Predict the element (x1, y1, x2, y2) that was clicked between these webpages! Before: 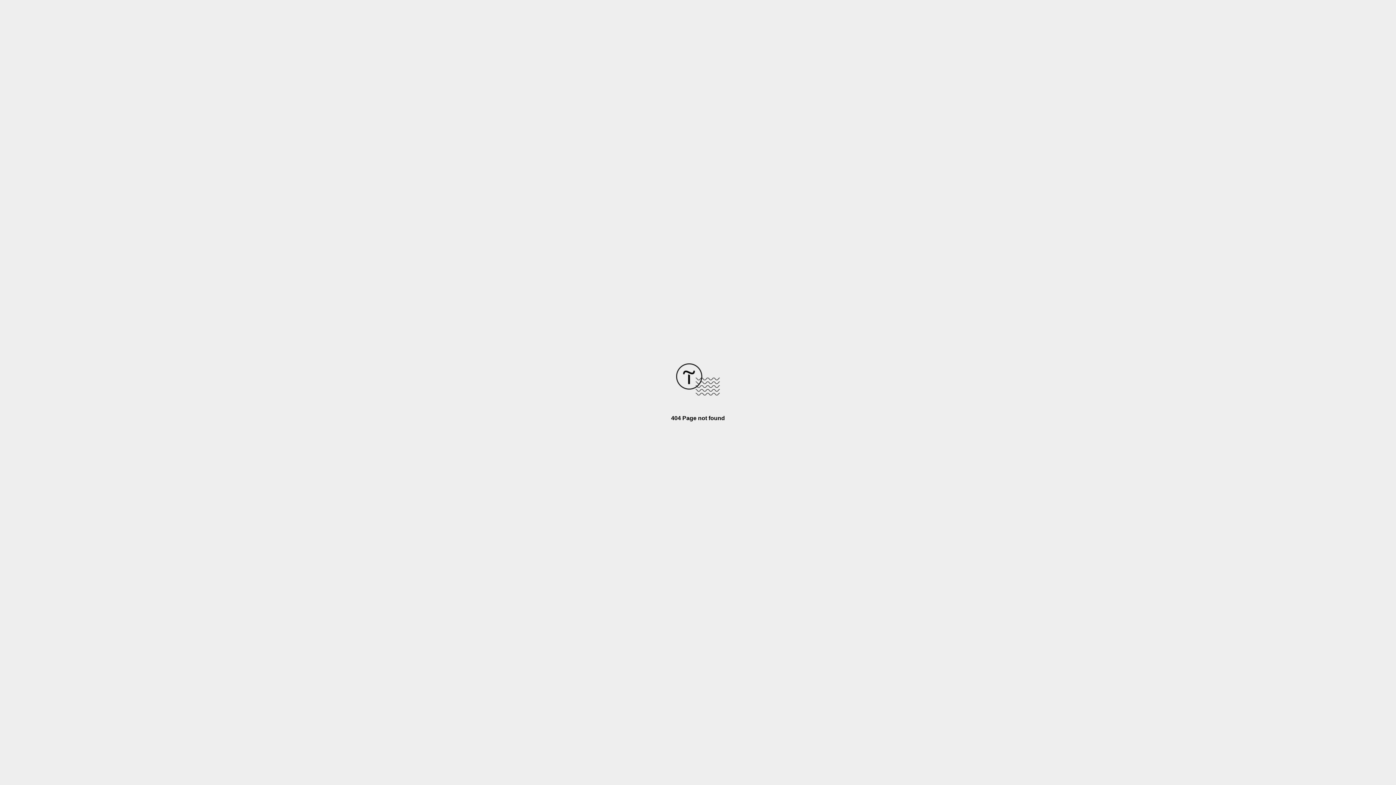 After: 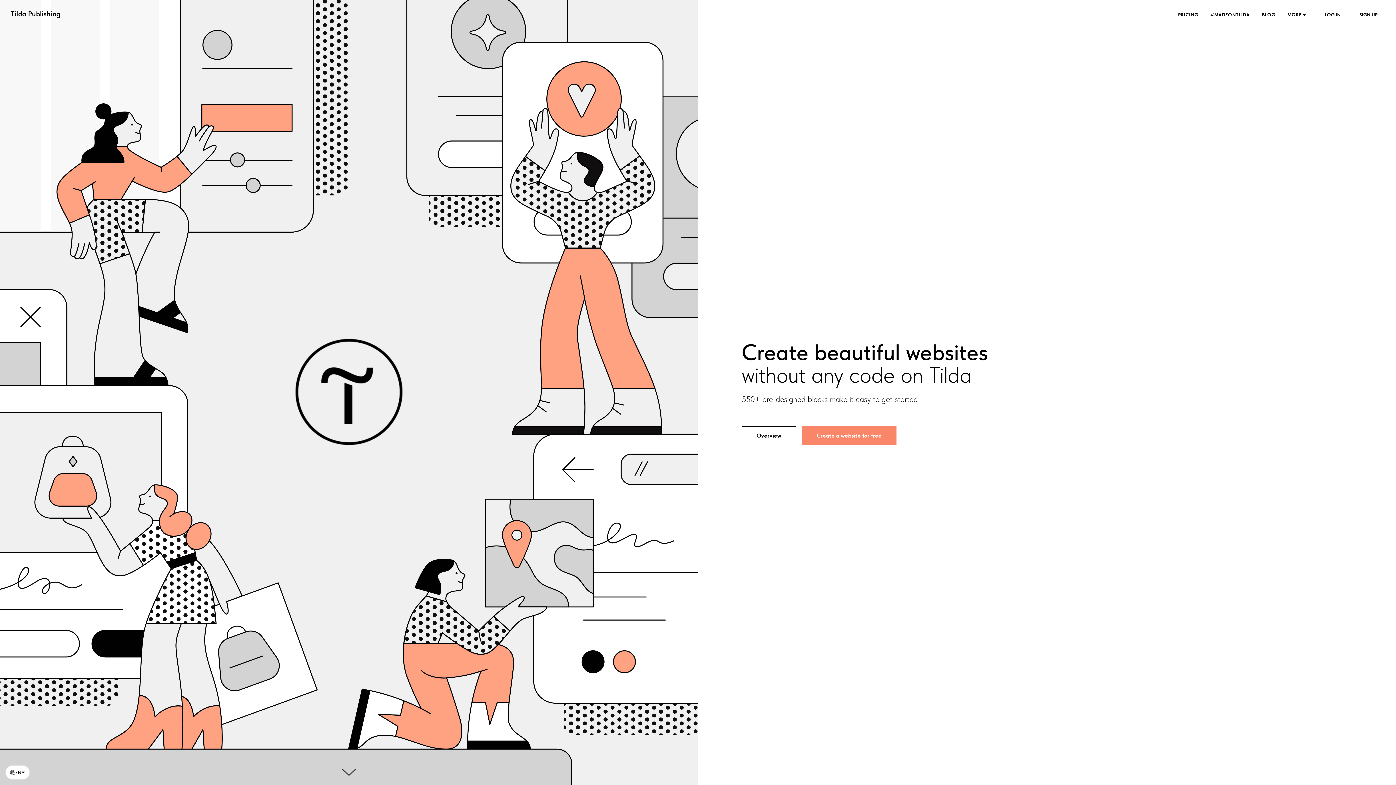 Action: bbox: (676, 390, 720, 396)